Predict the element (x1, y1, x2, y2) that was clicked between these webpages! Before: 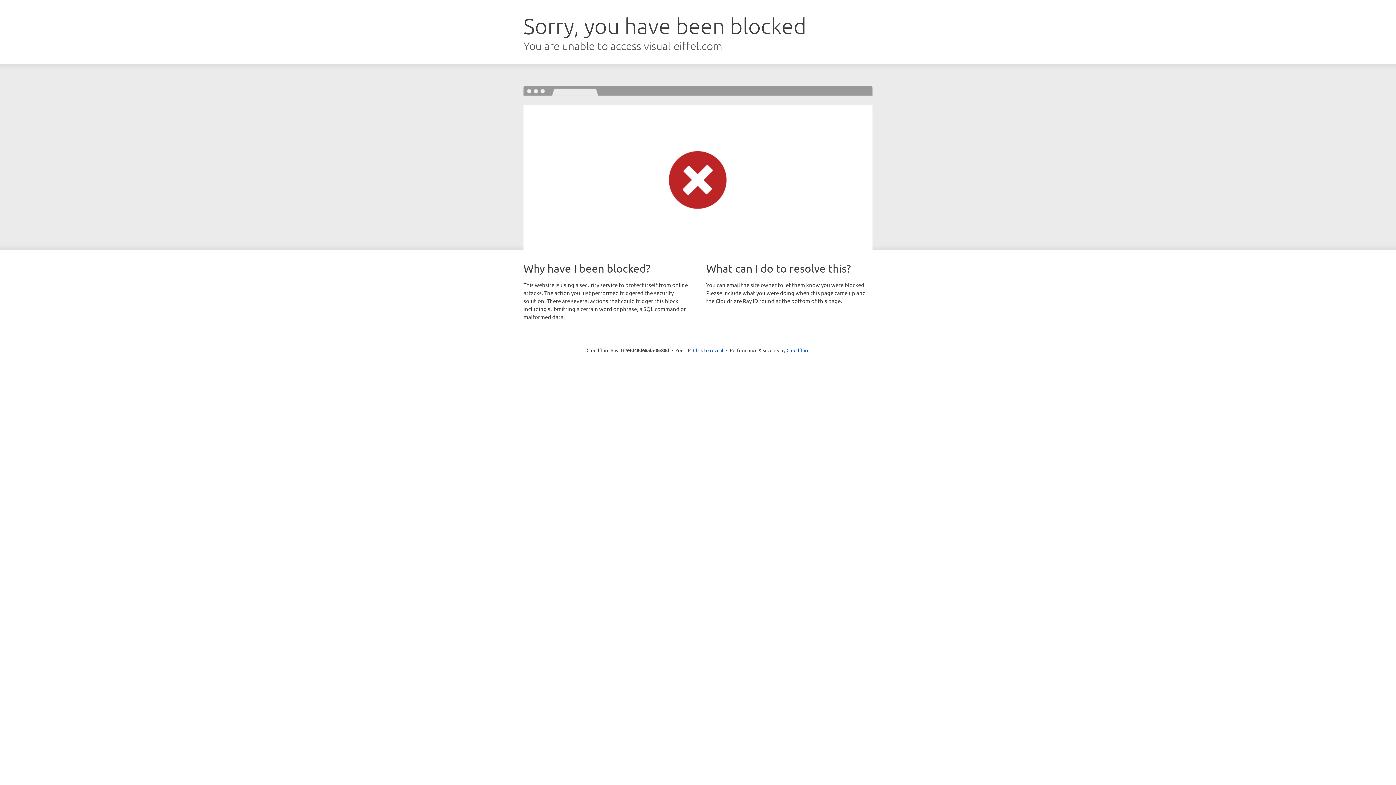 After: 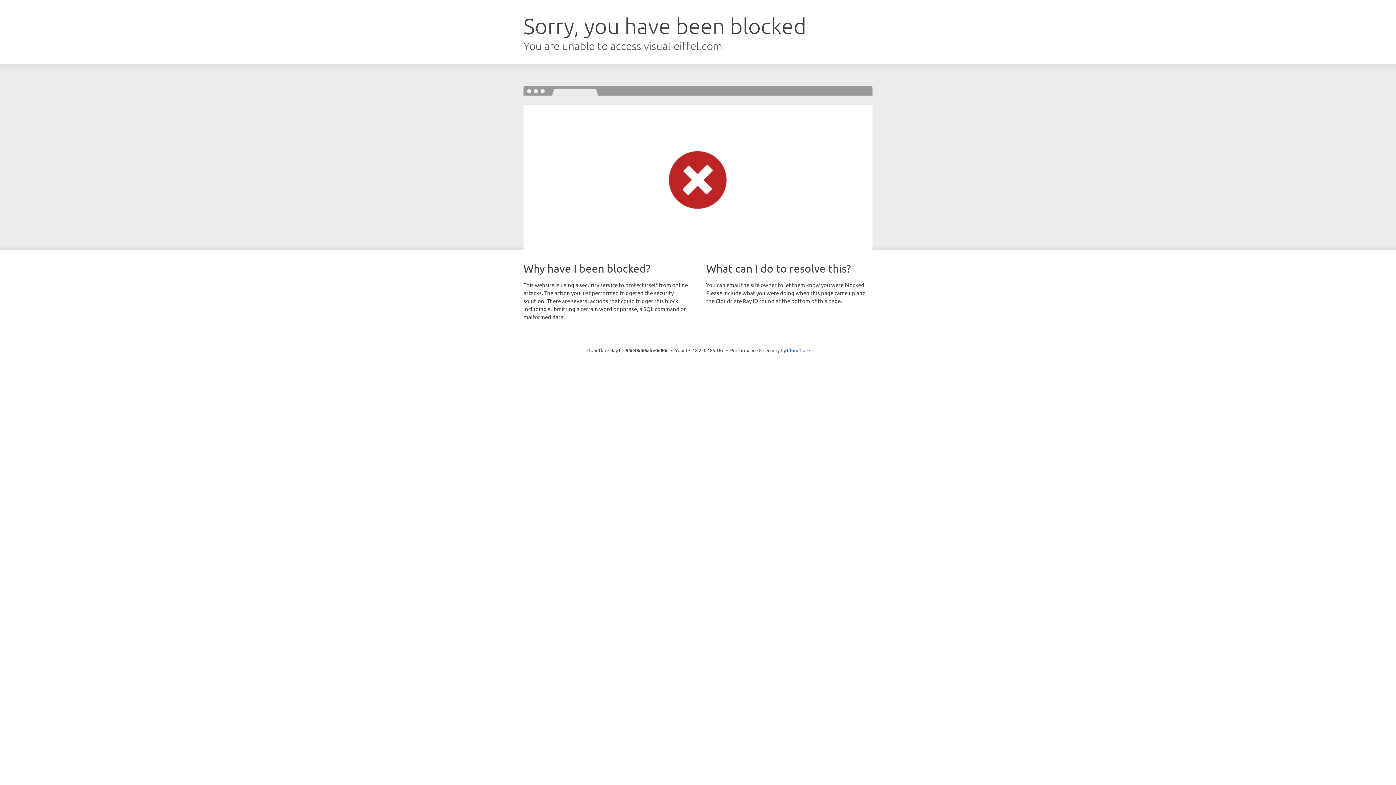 Action: label: Click to reveal bbox: (693, 346, 723, 353)